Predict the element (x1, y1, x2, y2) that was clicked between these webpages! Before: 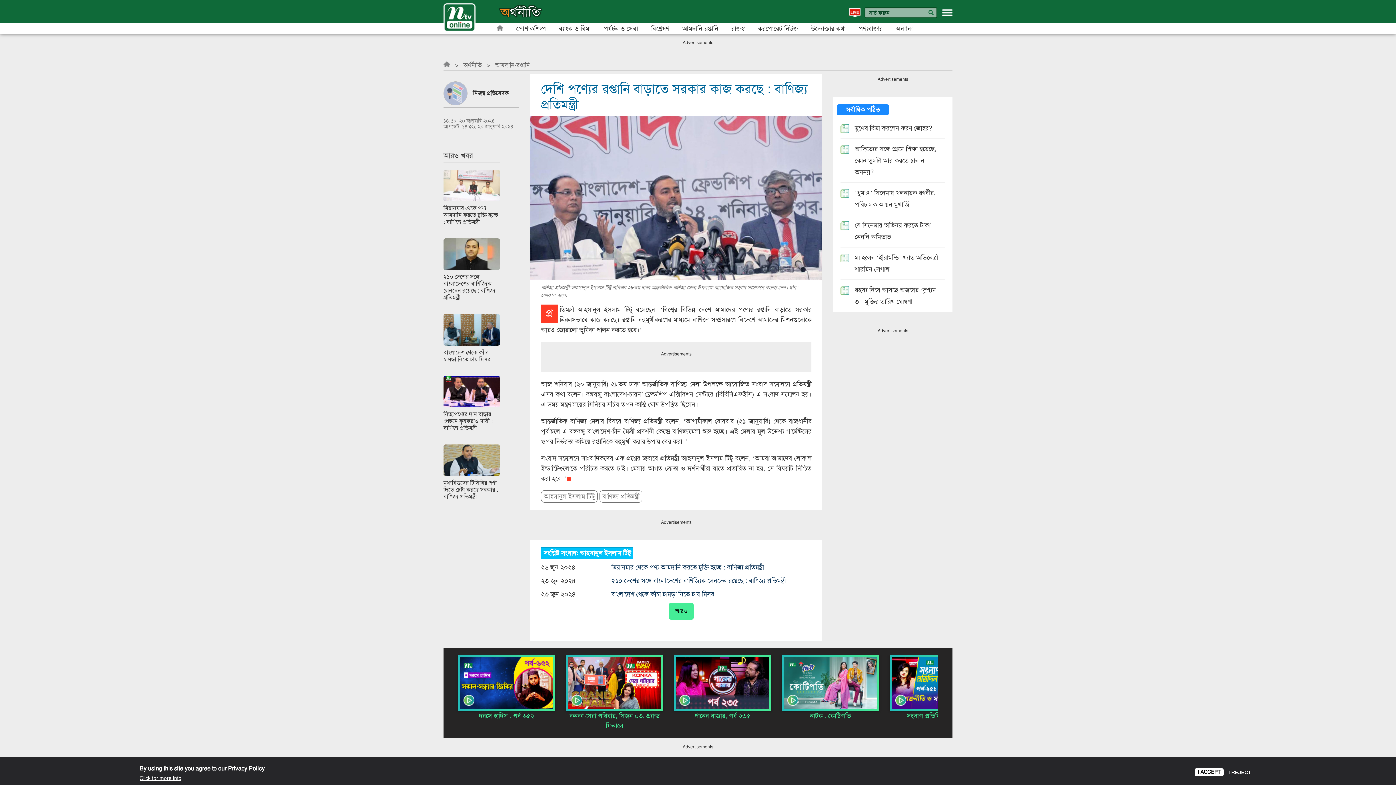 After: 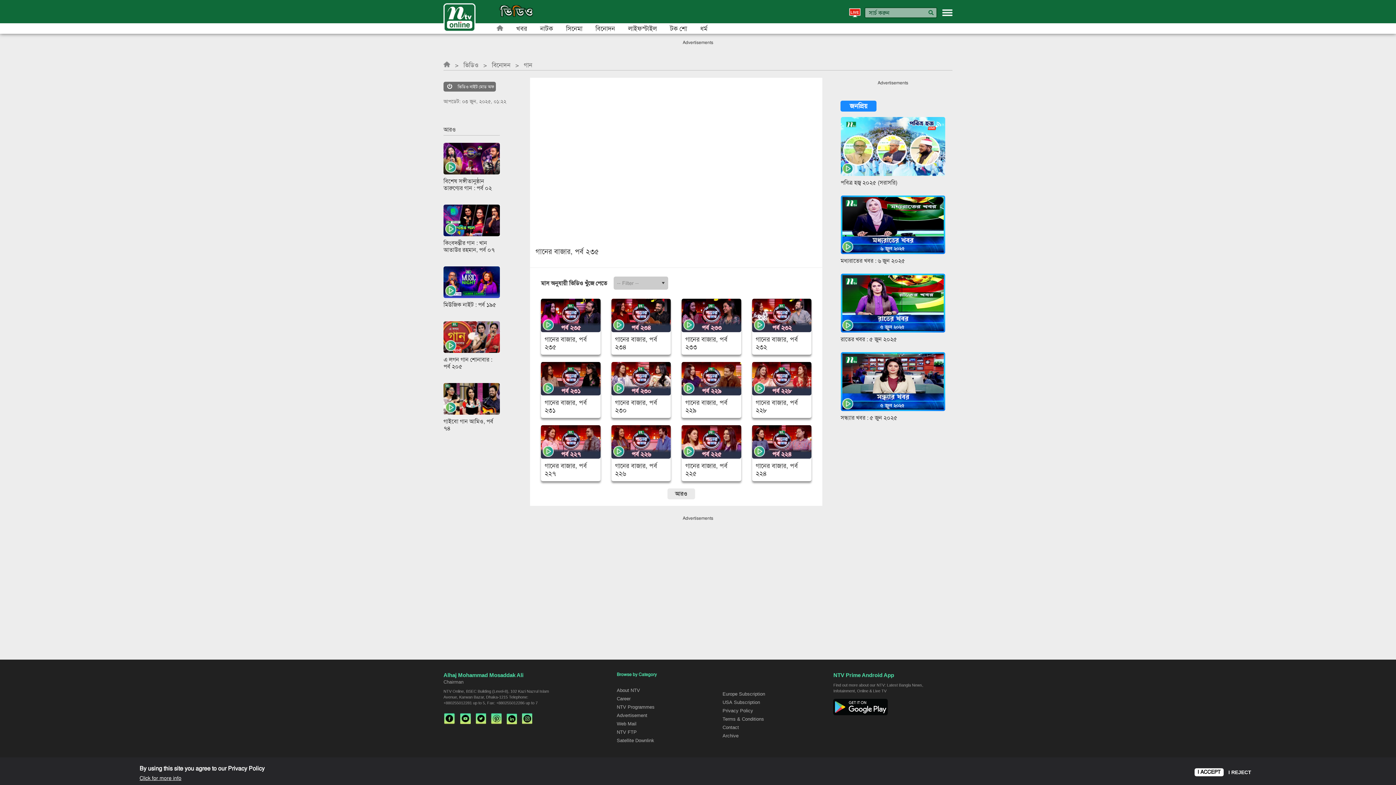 Action: label: গানের বাজার, পর্ব ২৩৫ bbox: (694, 712, 750, 720)